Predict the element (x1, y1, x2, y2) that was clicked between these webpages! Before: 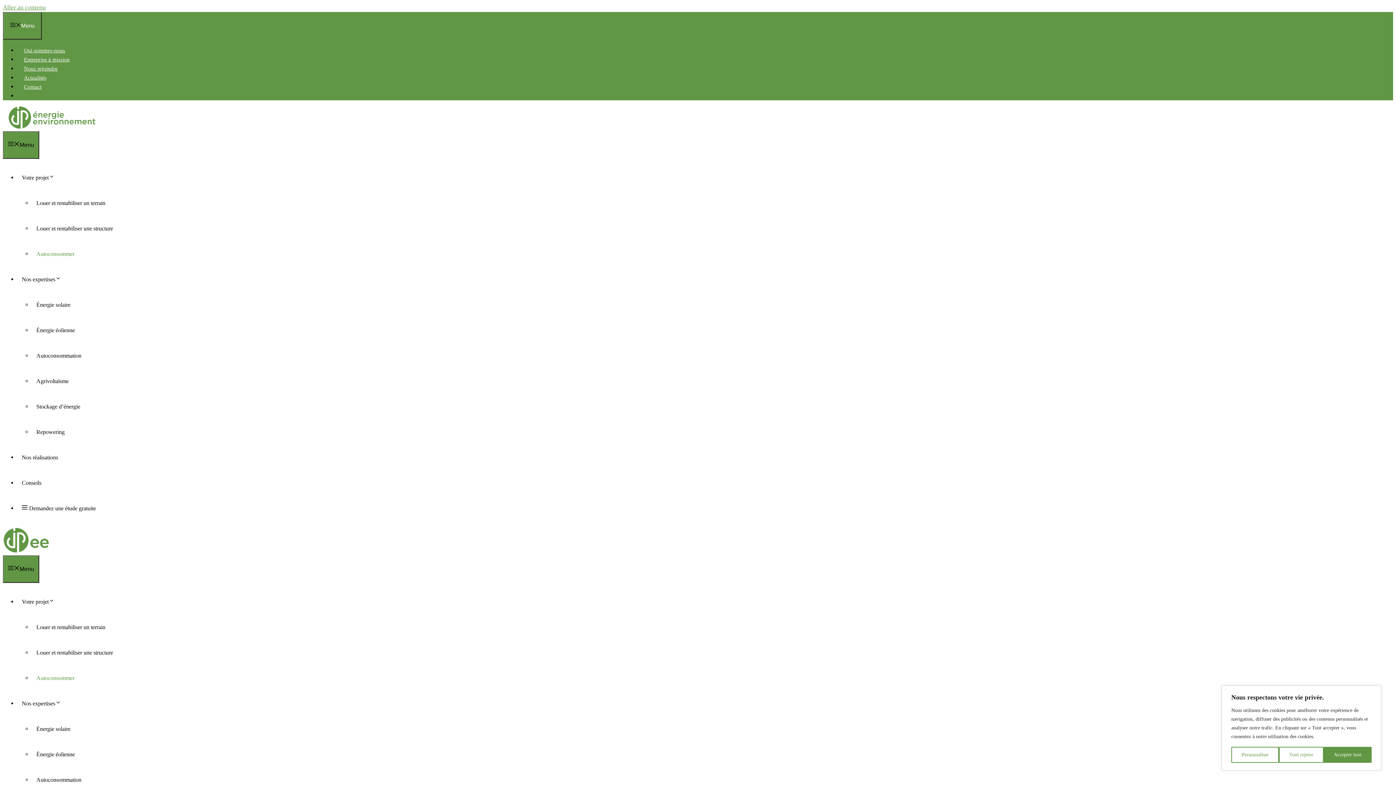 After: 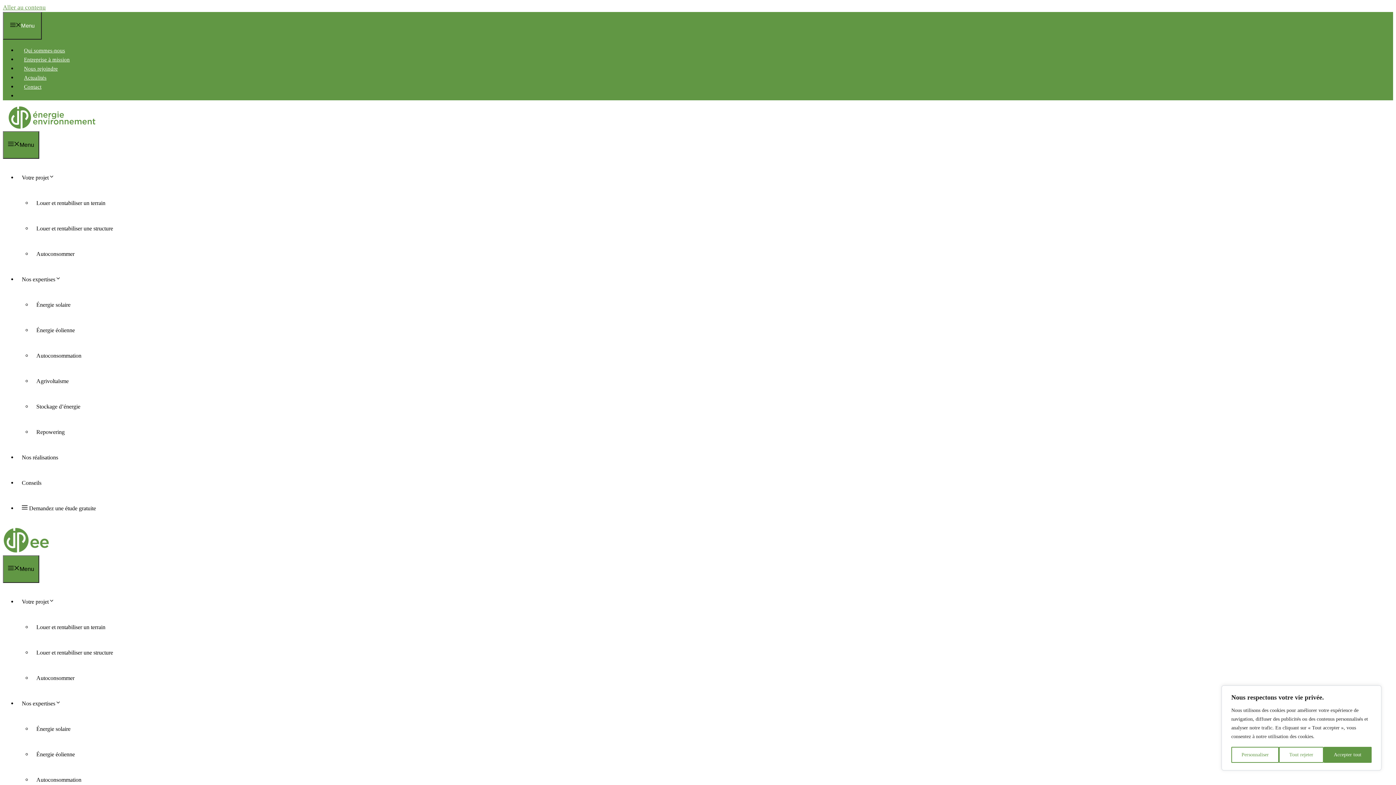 Action: bbox: (0, 0, 1396, 785)